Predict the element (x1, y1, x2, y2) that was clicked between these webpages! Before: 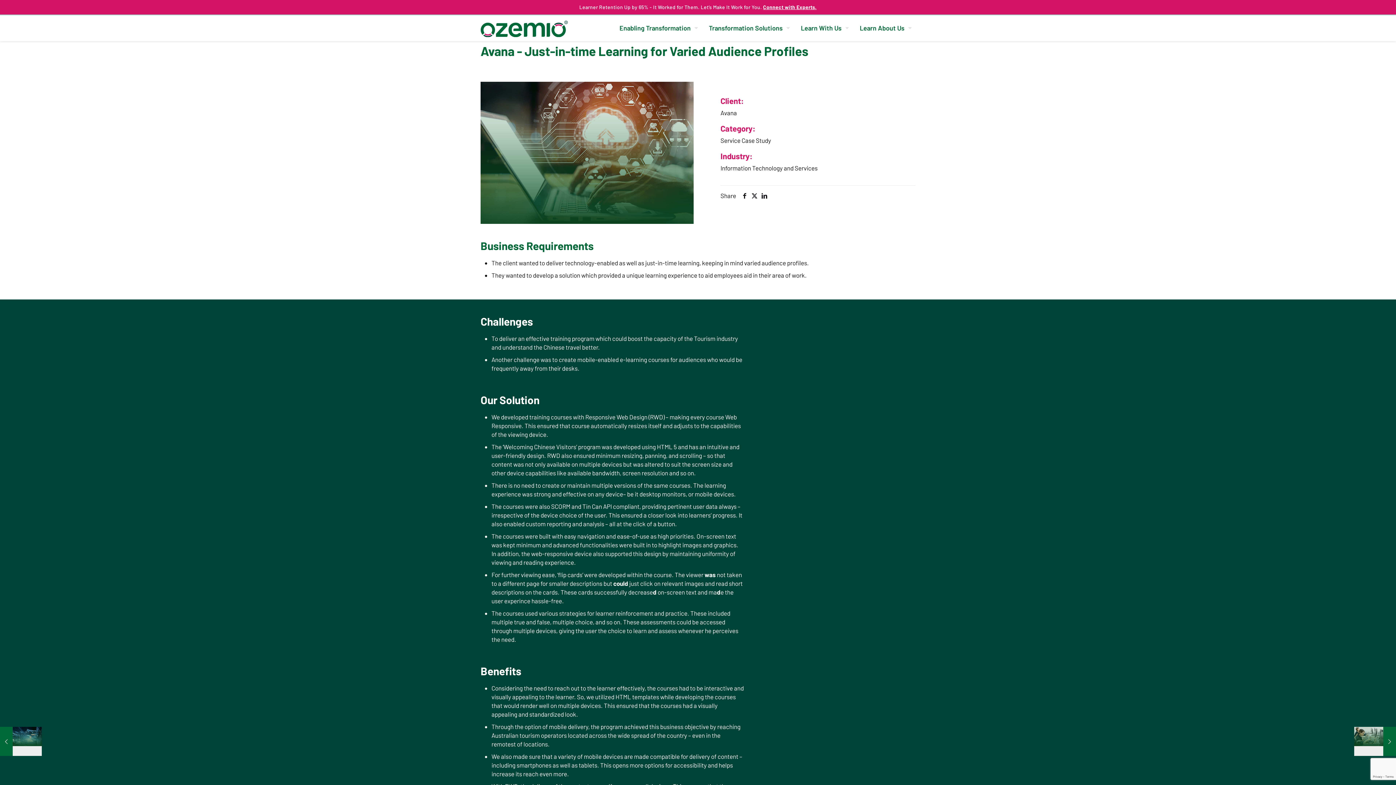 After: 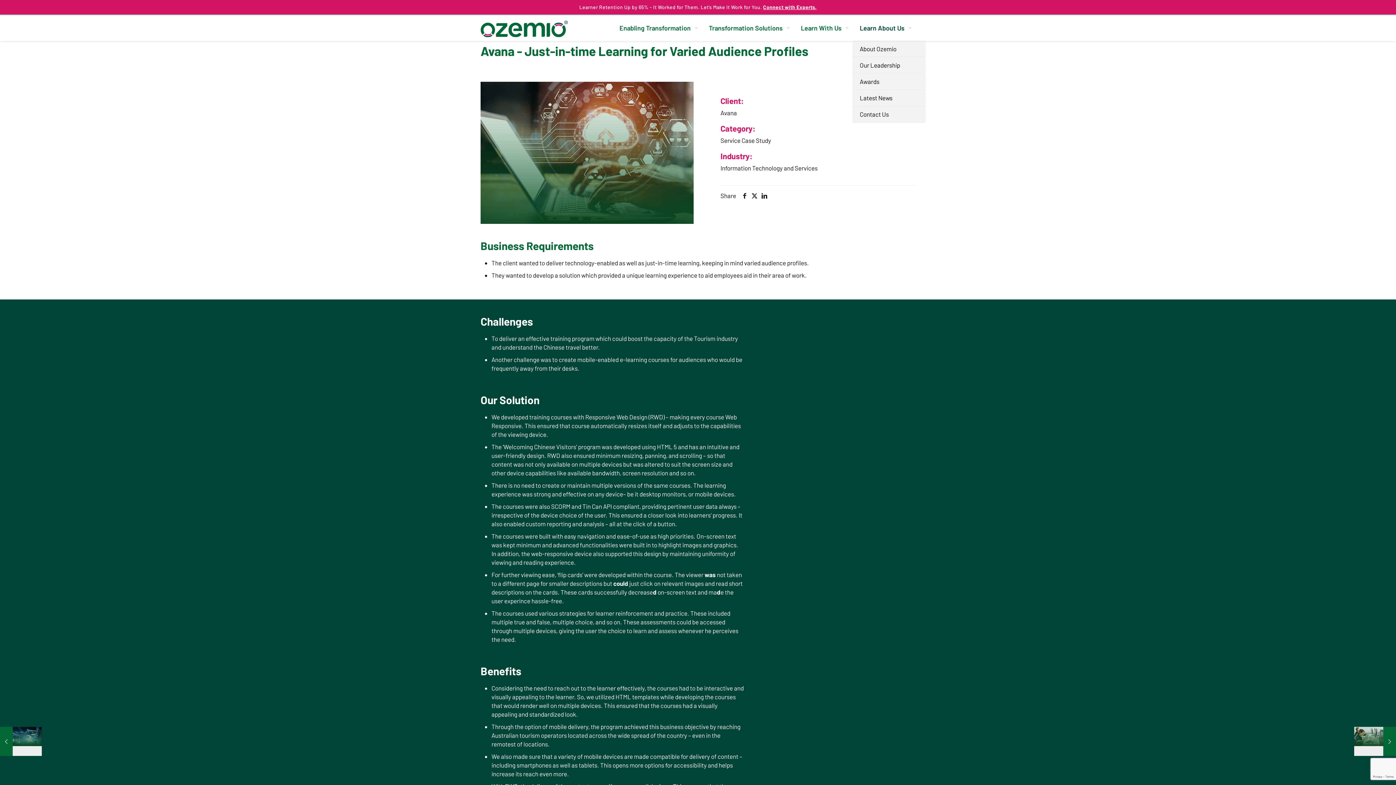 Action: label: Learn About Us bbox: (852, 15, 915, 40)